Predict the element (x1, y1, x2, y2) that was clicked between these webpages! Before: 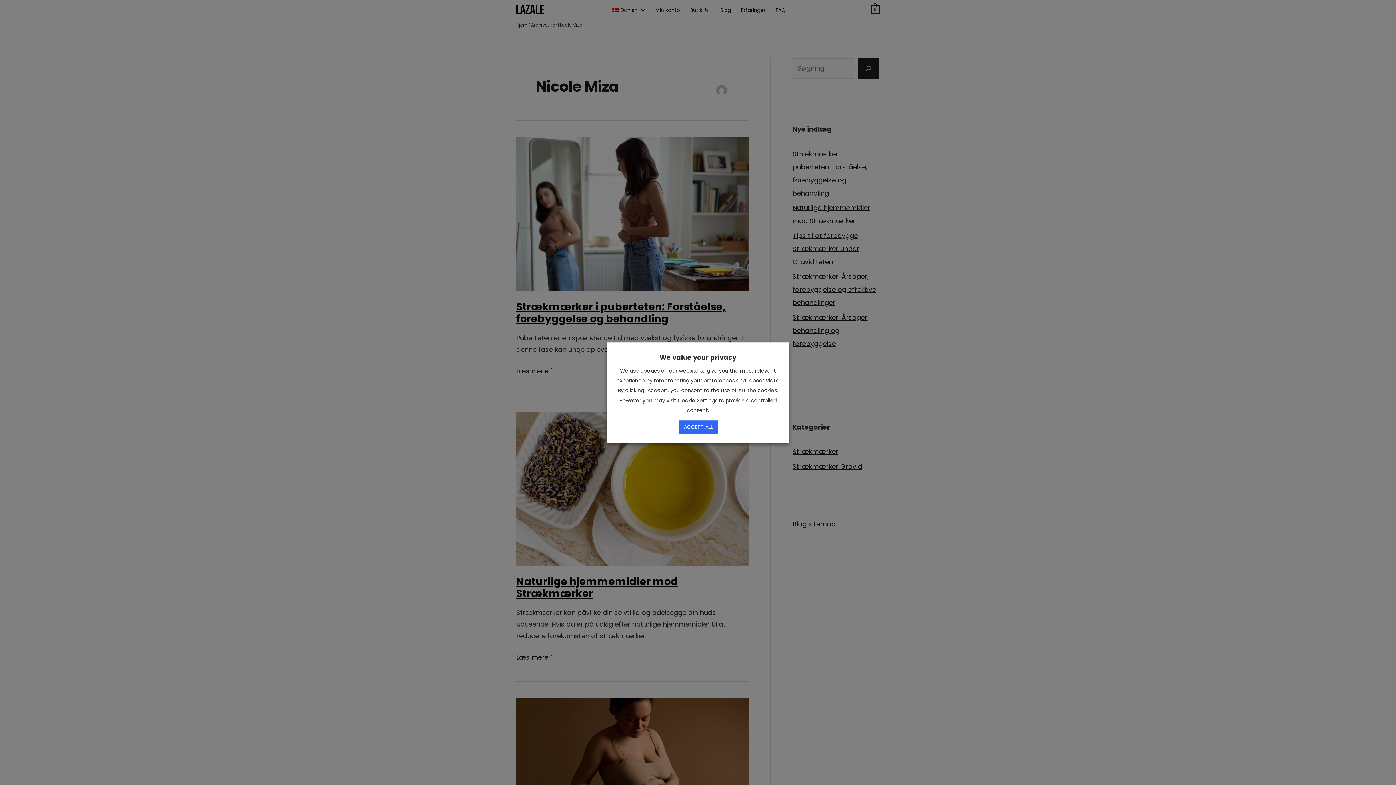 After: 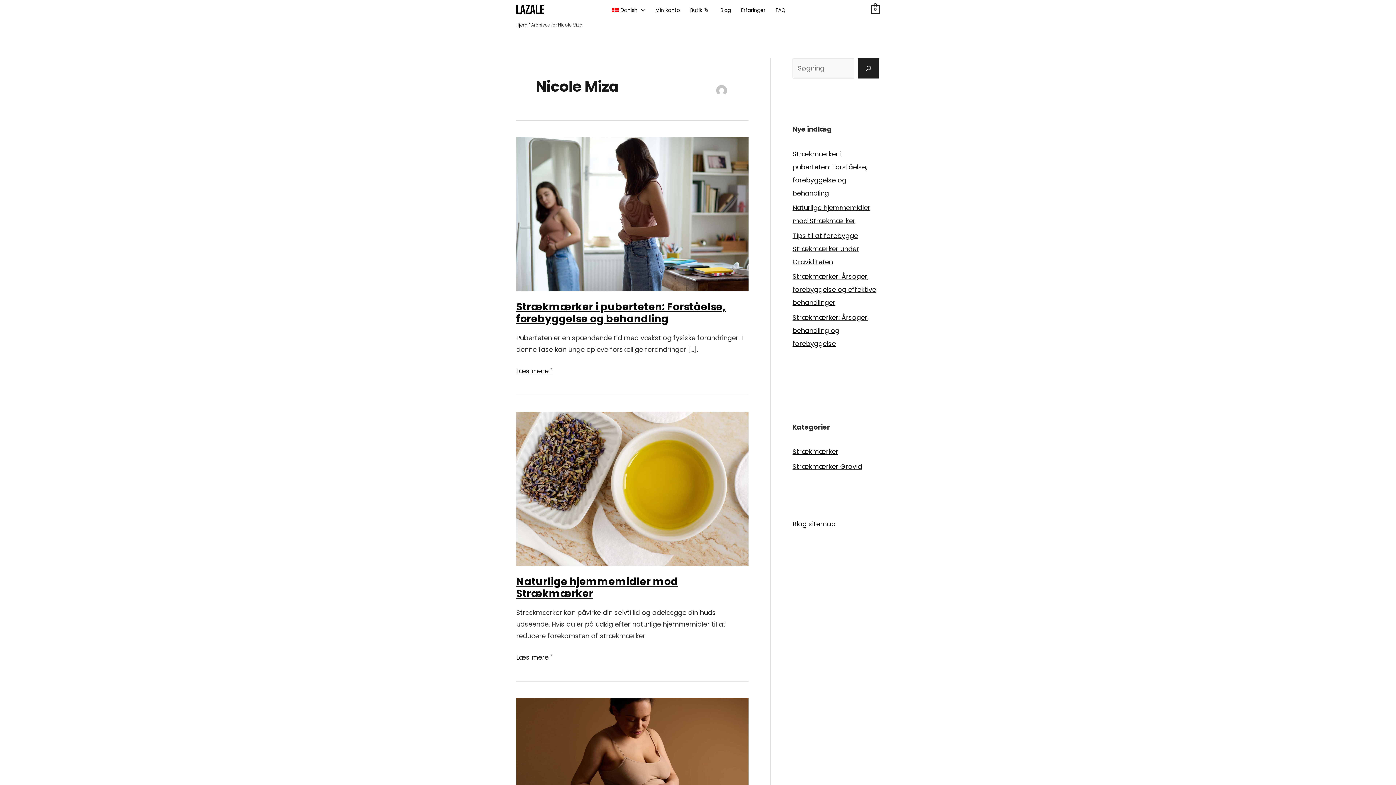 Action: label: ACCEPT ALL bbox: (678, 420, 718, 433)